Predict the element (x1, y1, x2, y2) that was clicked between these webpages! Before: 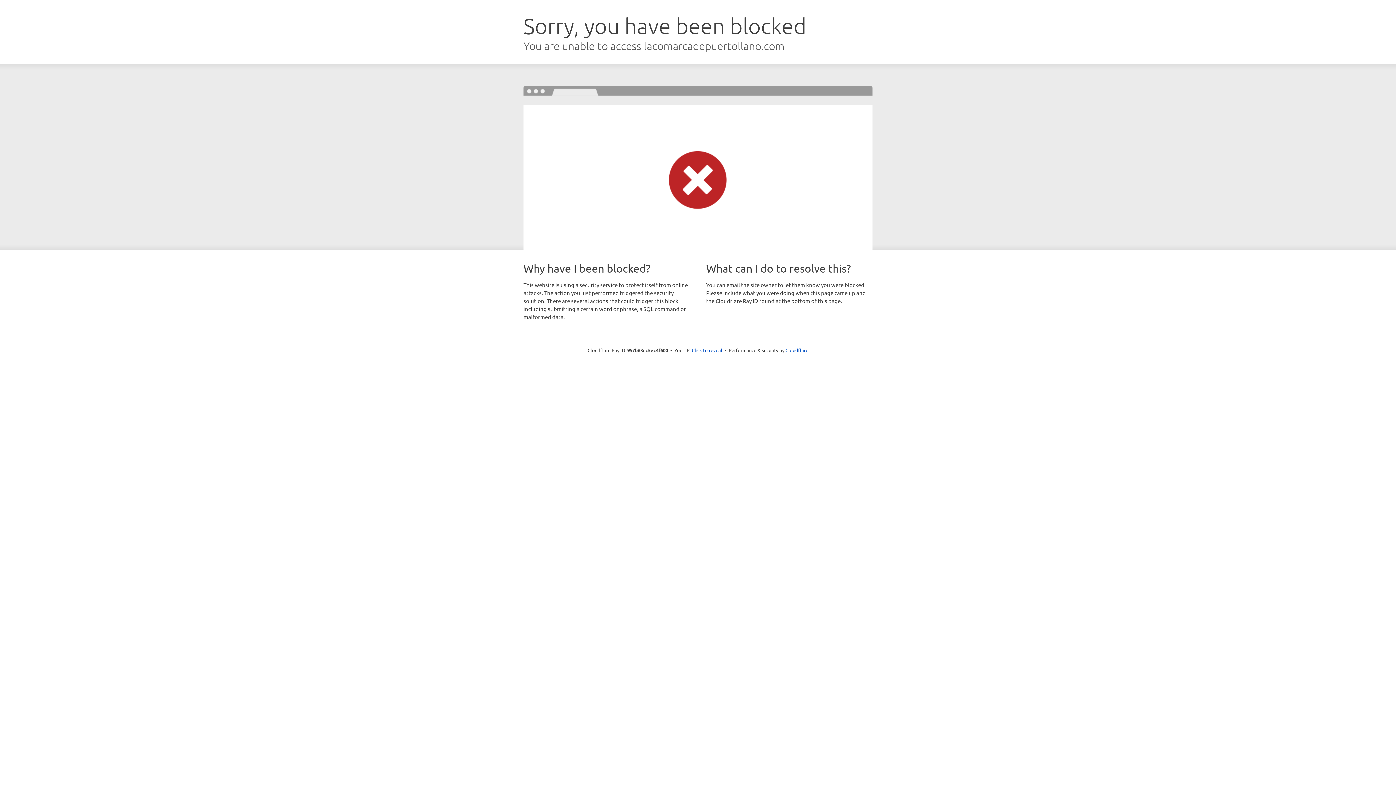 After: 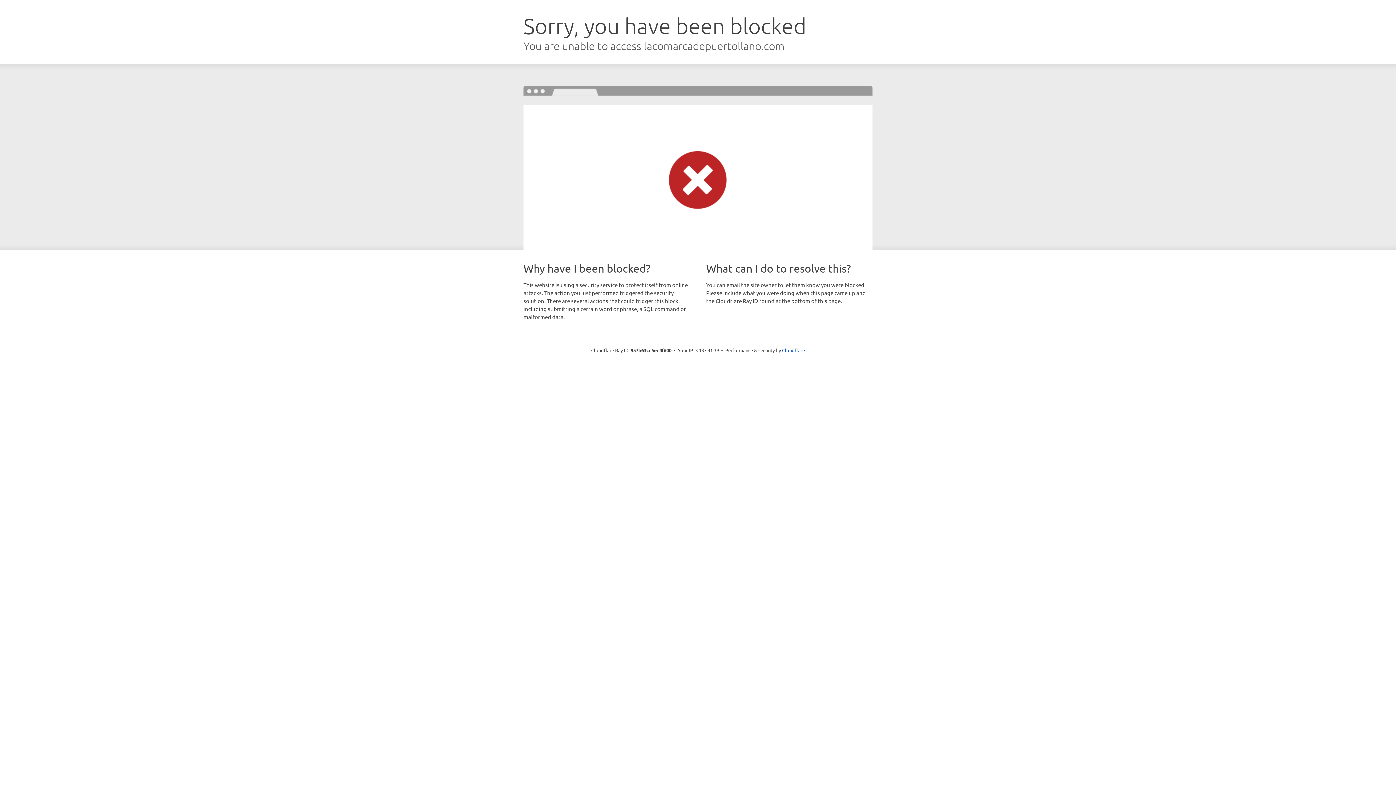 Action: bbox: (692, 346, 722, 353) label: Click to reveal